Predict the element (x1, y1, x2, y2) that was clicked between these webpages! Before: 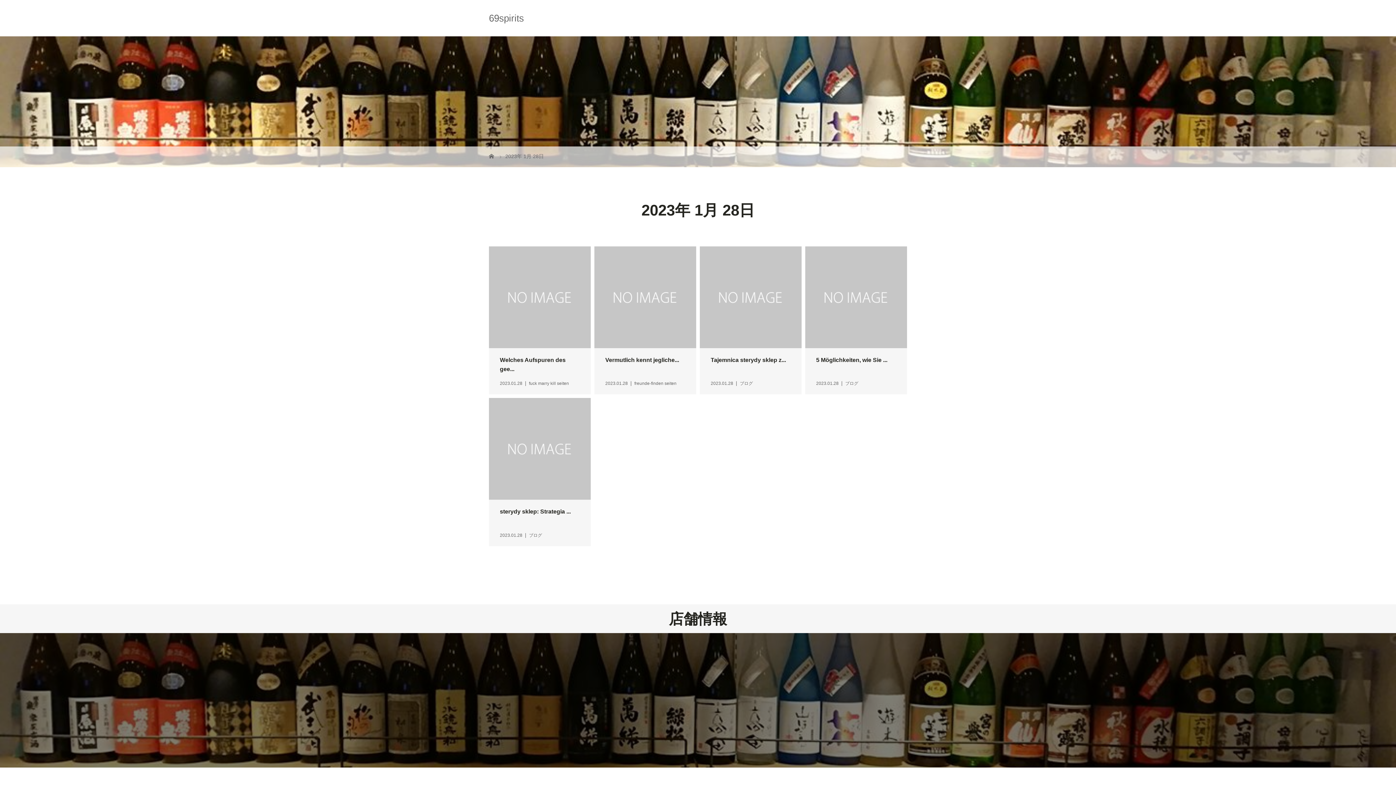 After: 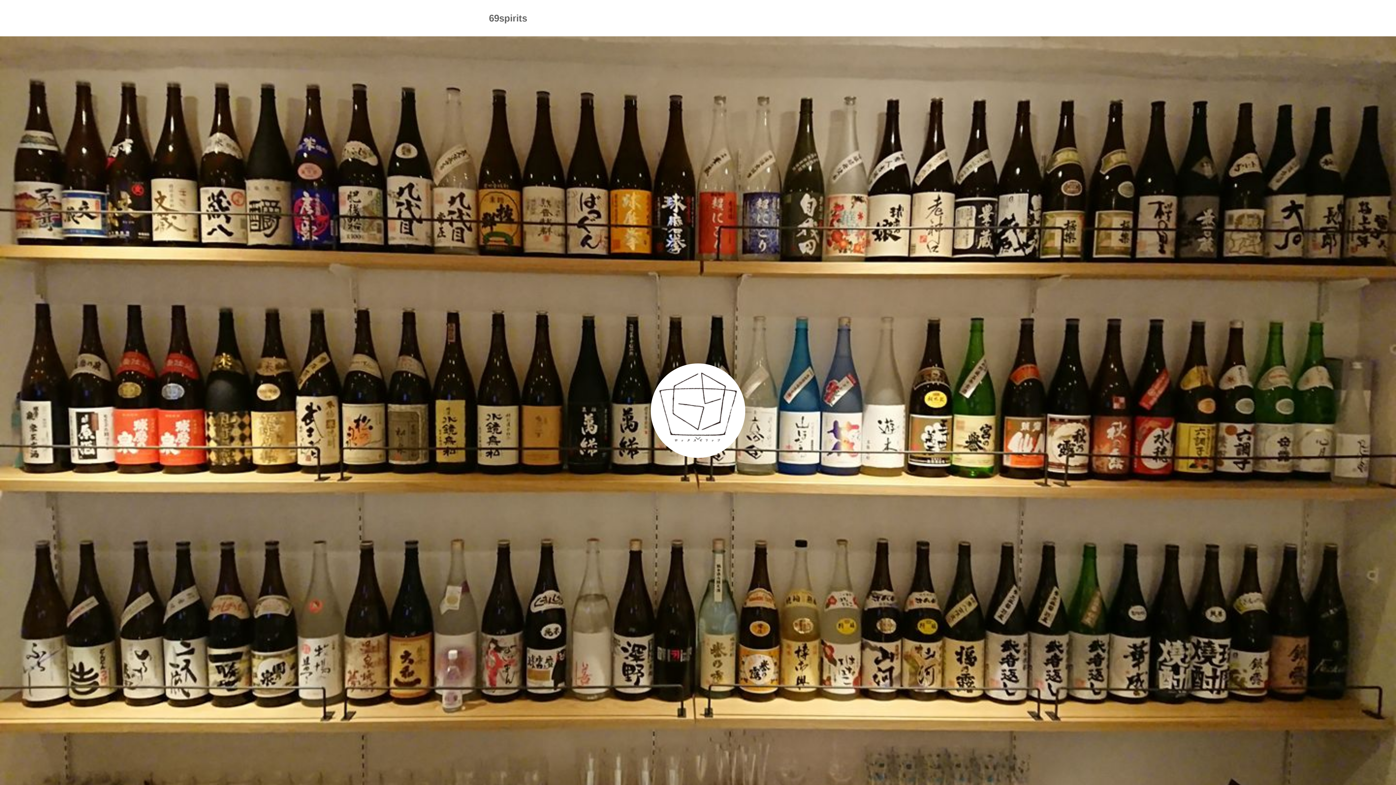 Action: bbox: (489, 153, 495, 159) label:  